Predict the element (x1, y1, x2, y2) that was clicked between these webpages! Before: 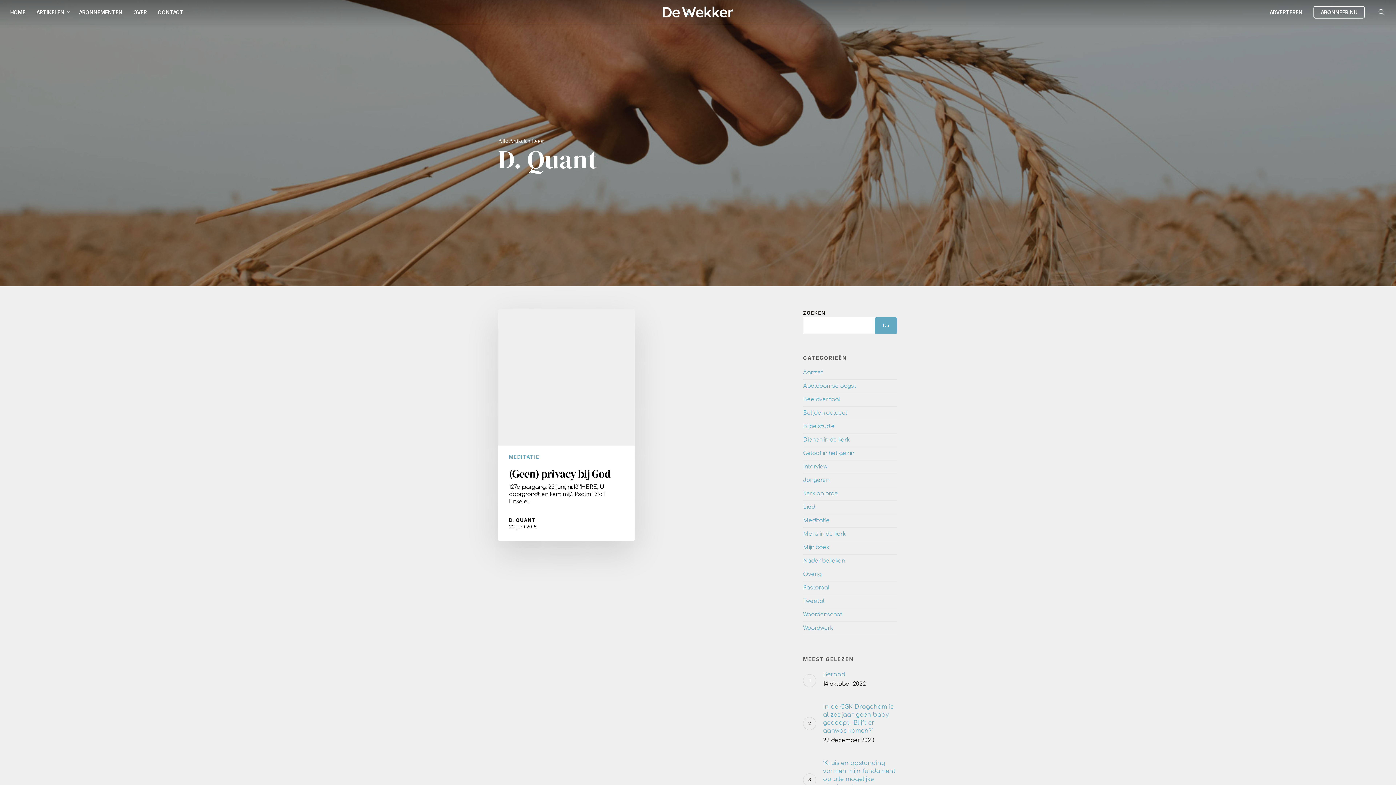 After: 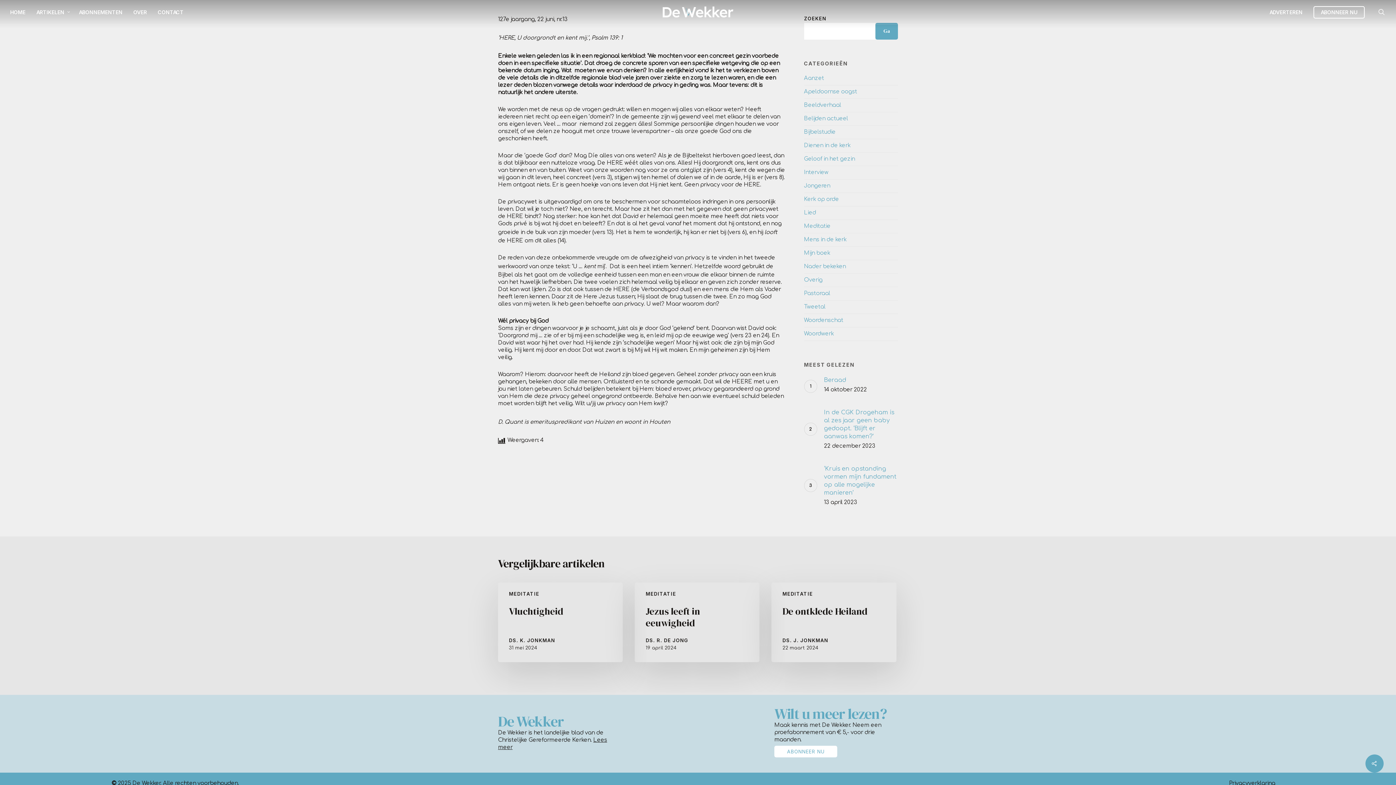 Action: label: (Geen) privacy bij God bbox: (498, 309, 635, 541)